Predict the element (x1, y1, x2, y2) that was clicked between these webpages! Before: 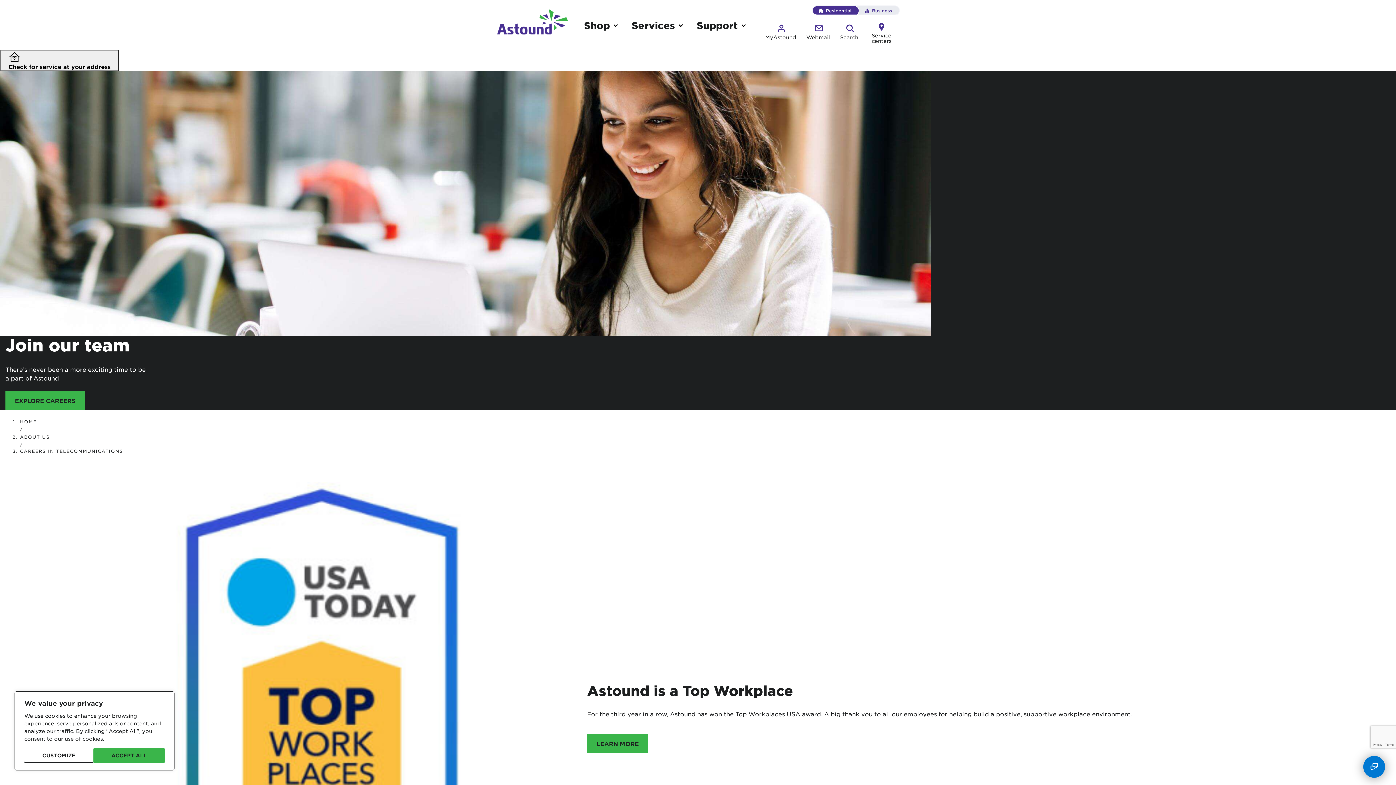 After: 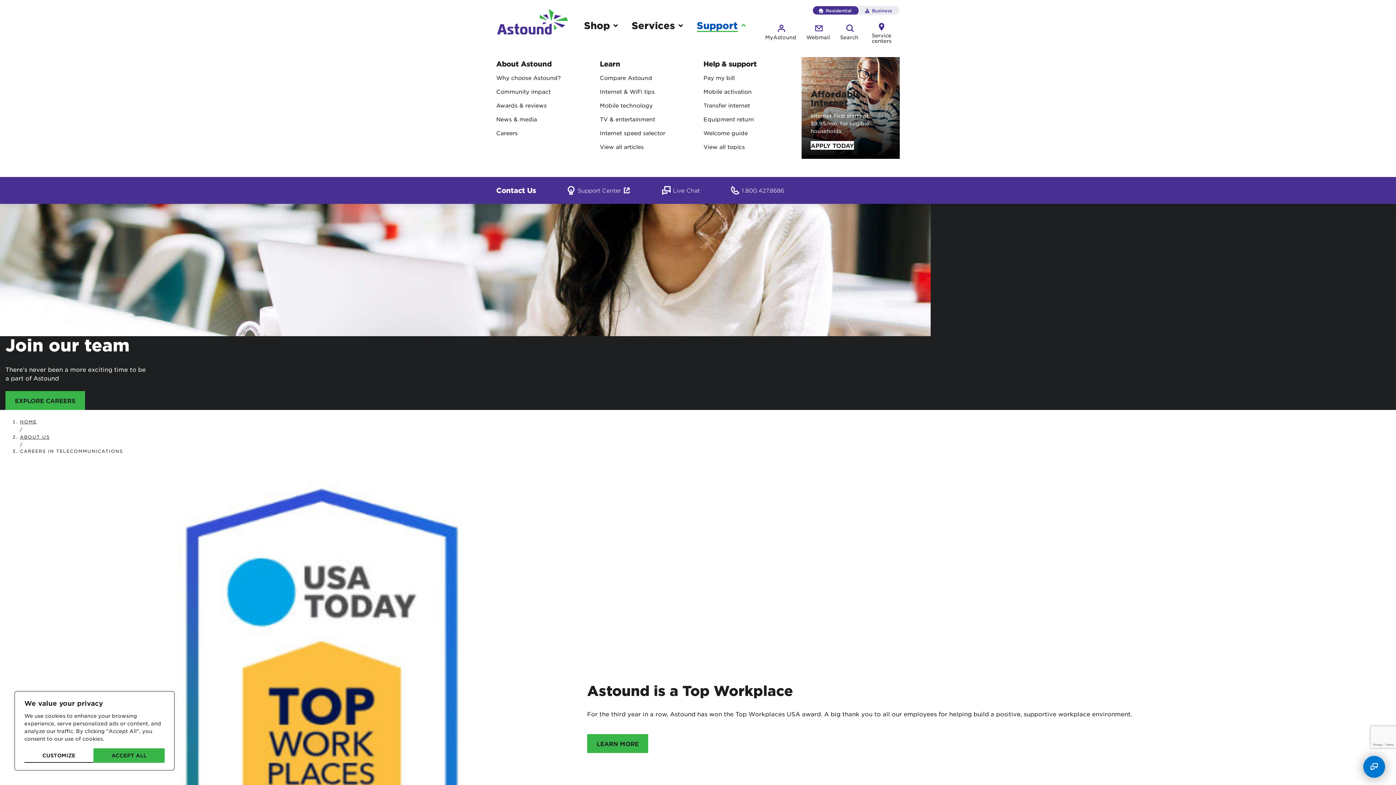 Action: bbox: (689, 17, 745, 33) label: Support